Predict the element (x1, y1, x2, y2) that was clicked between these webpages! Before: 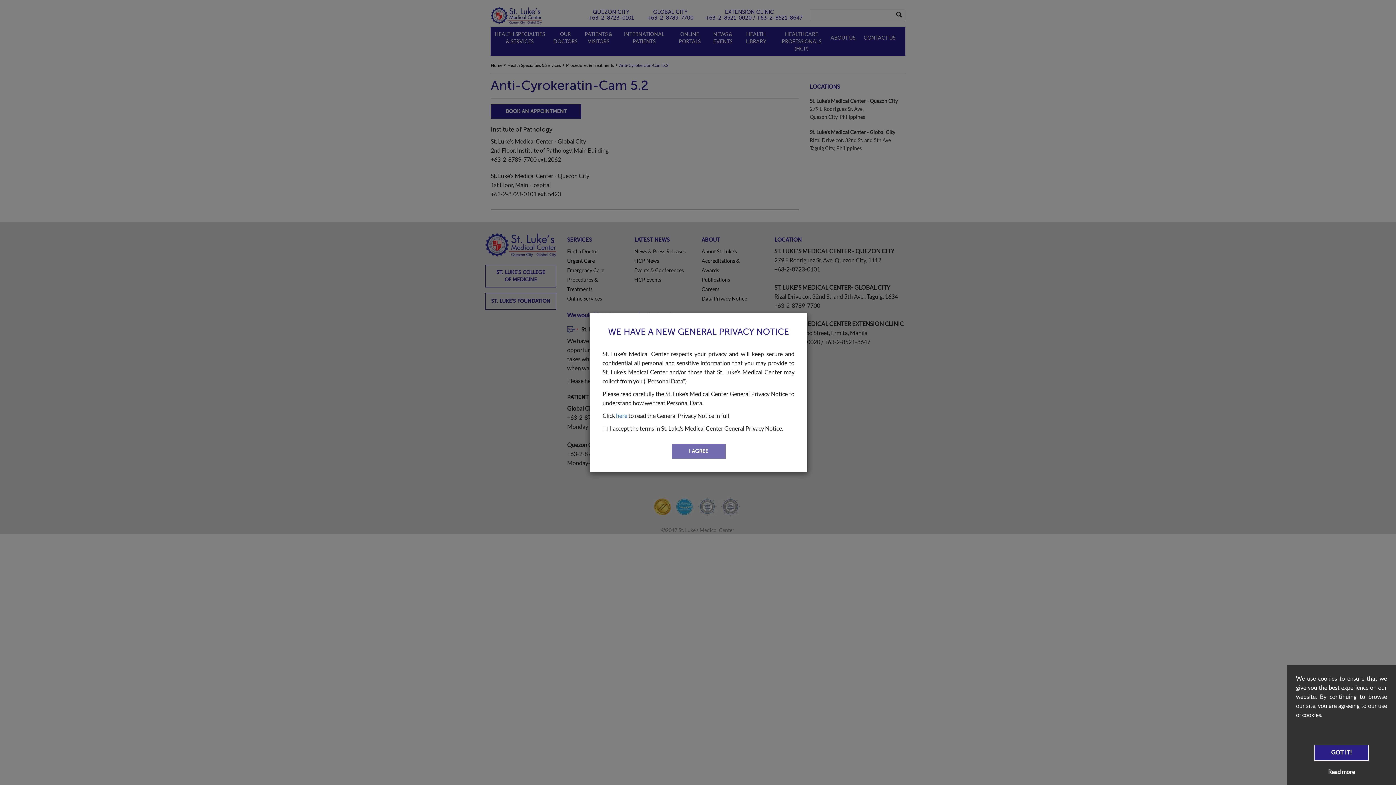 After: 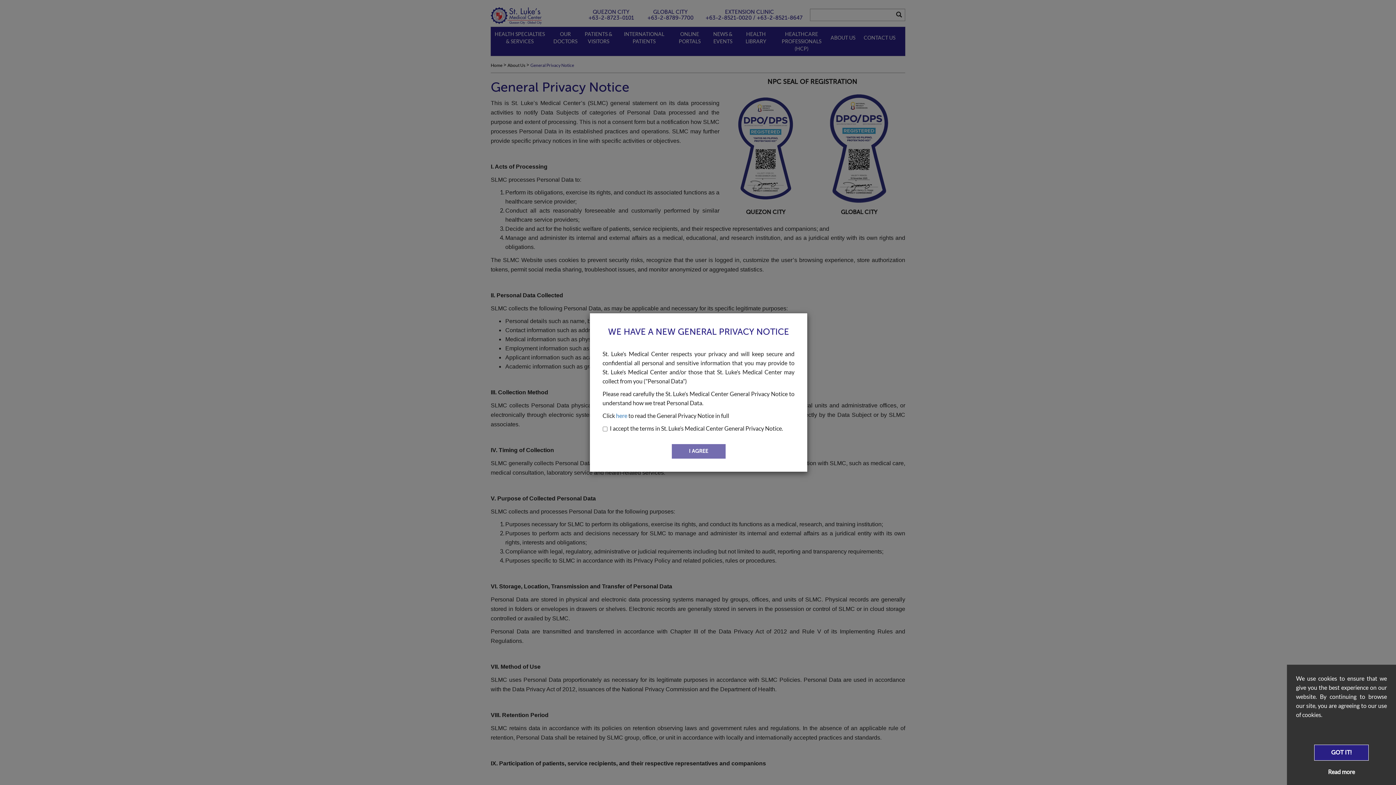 Action: bbox: (1328, 769, 1355, 775) label: Read more